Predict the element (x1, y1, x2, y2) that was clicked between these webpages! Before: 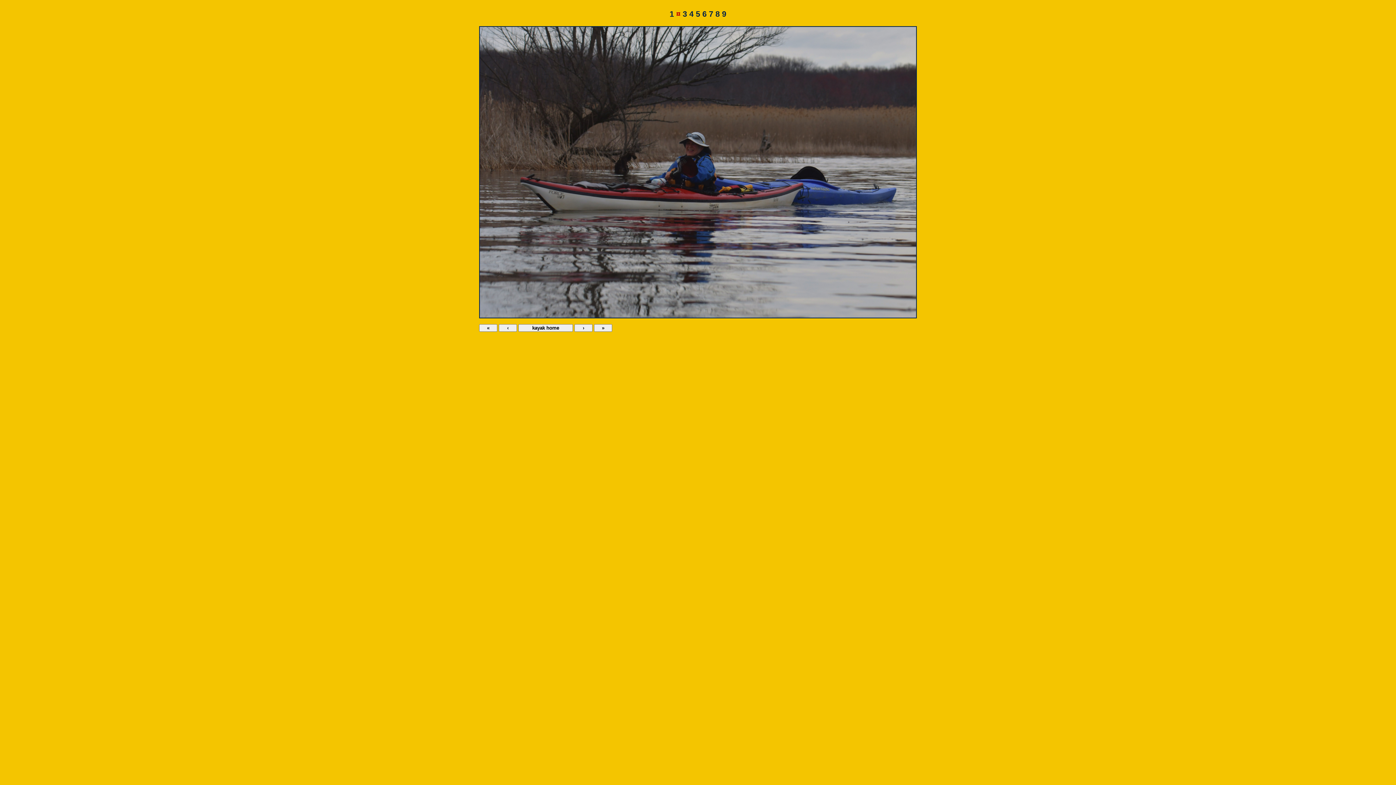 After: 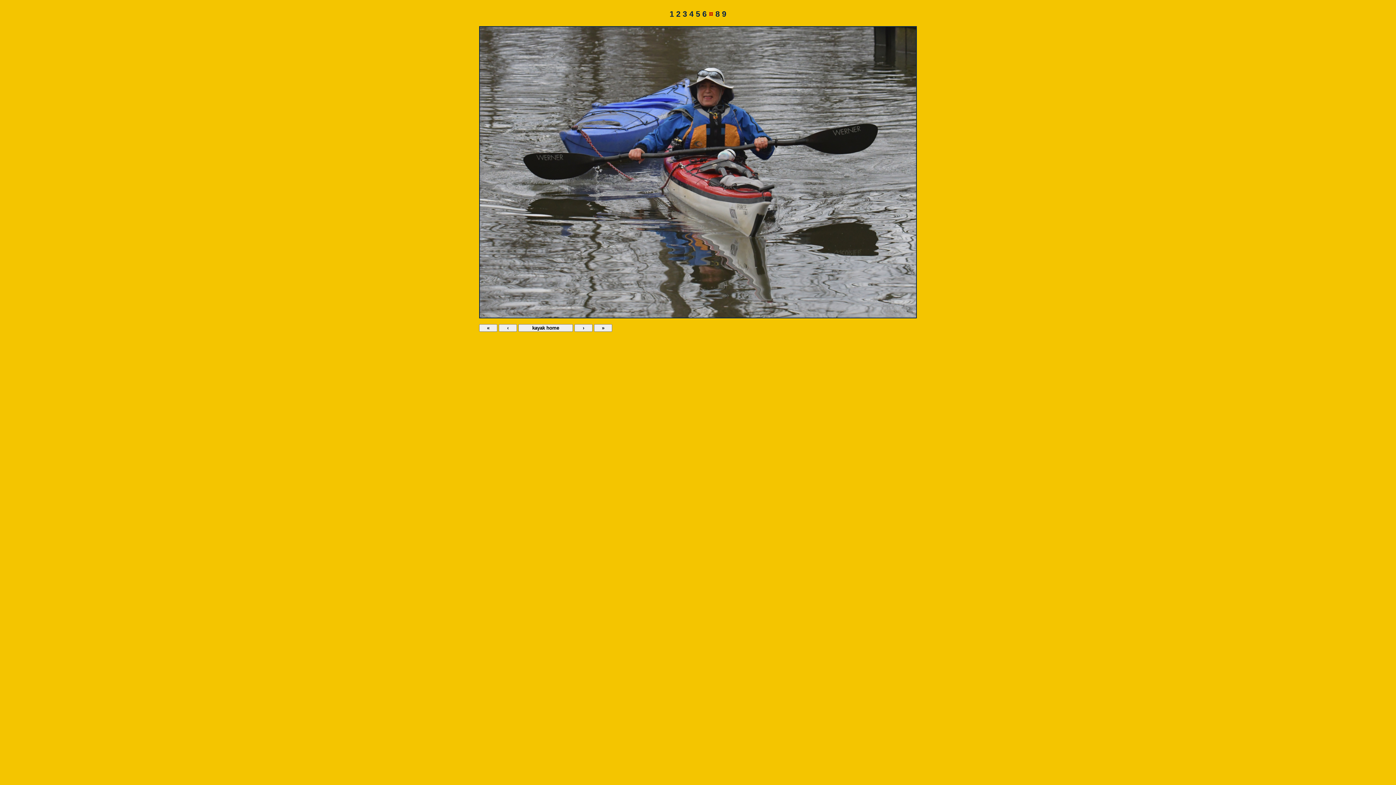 Action: bbox: (709, 9, 713, 18) label: 7